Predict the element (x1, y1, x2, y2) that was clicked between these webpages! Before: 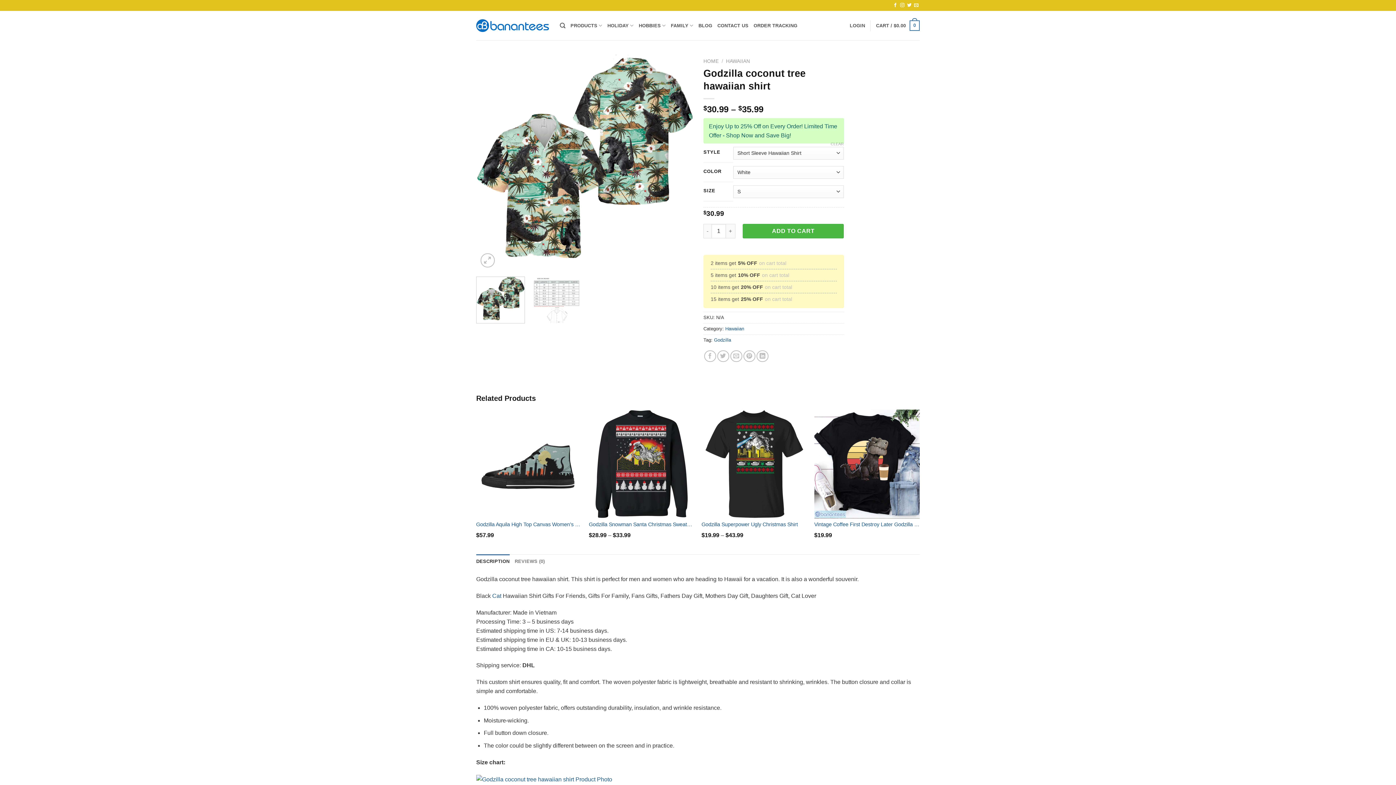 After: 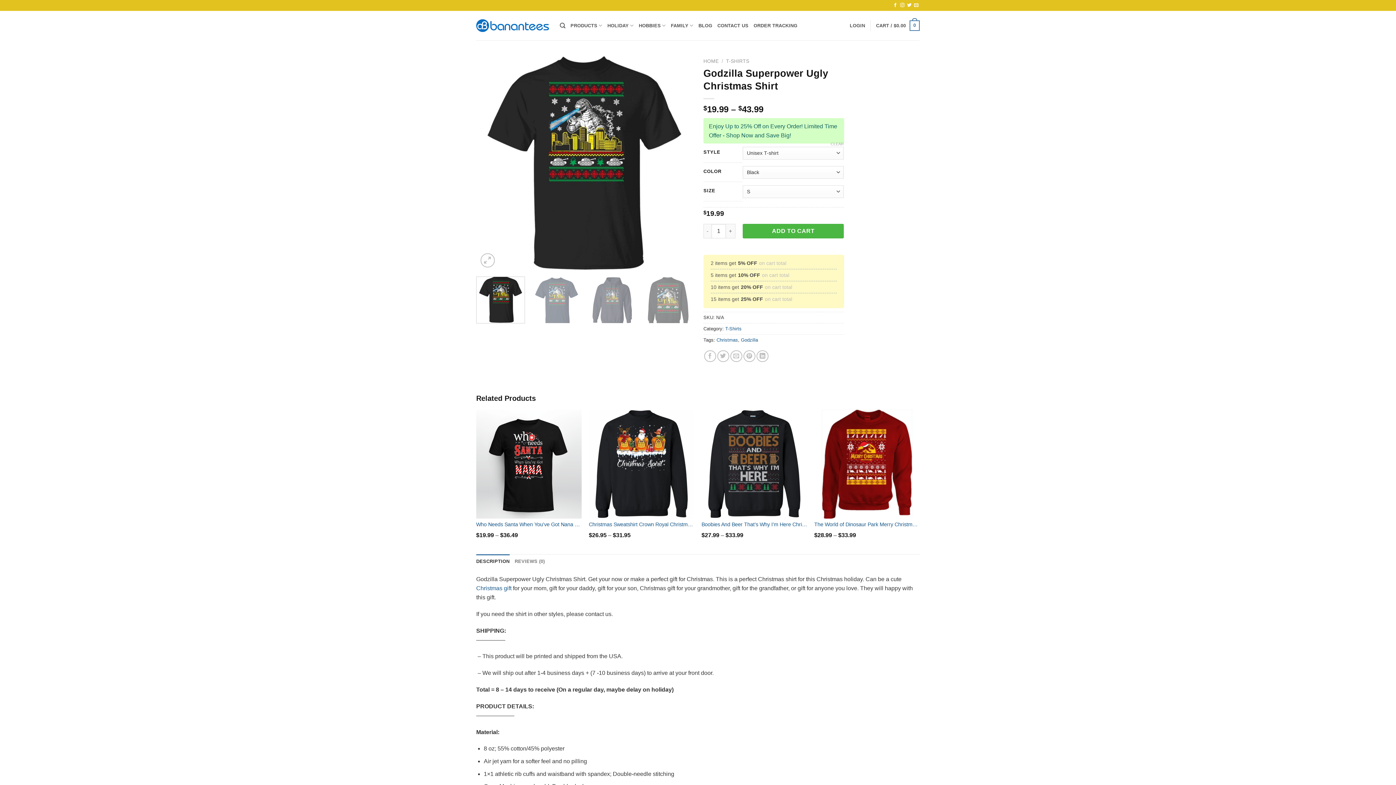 Action: bbox: (701, 520, 807, 528) label: Godzilla Superpower Ugly Christmas Shirt